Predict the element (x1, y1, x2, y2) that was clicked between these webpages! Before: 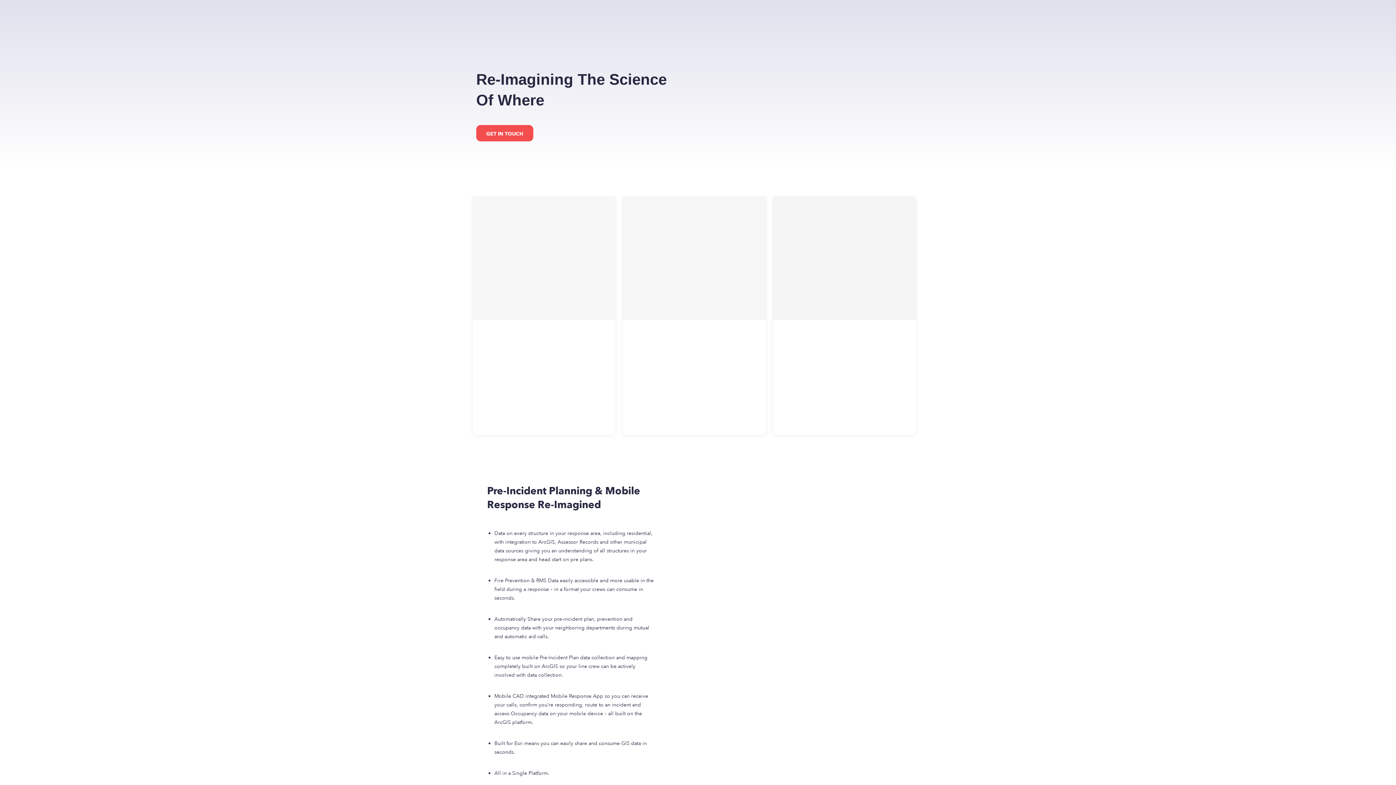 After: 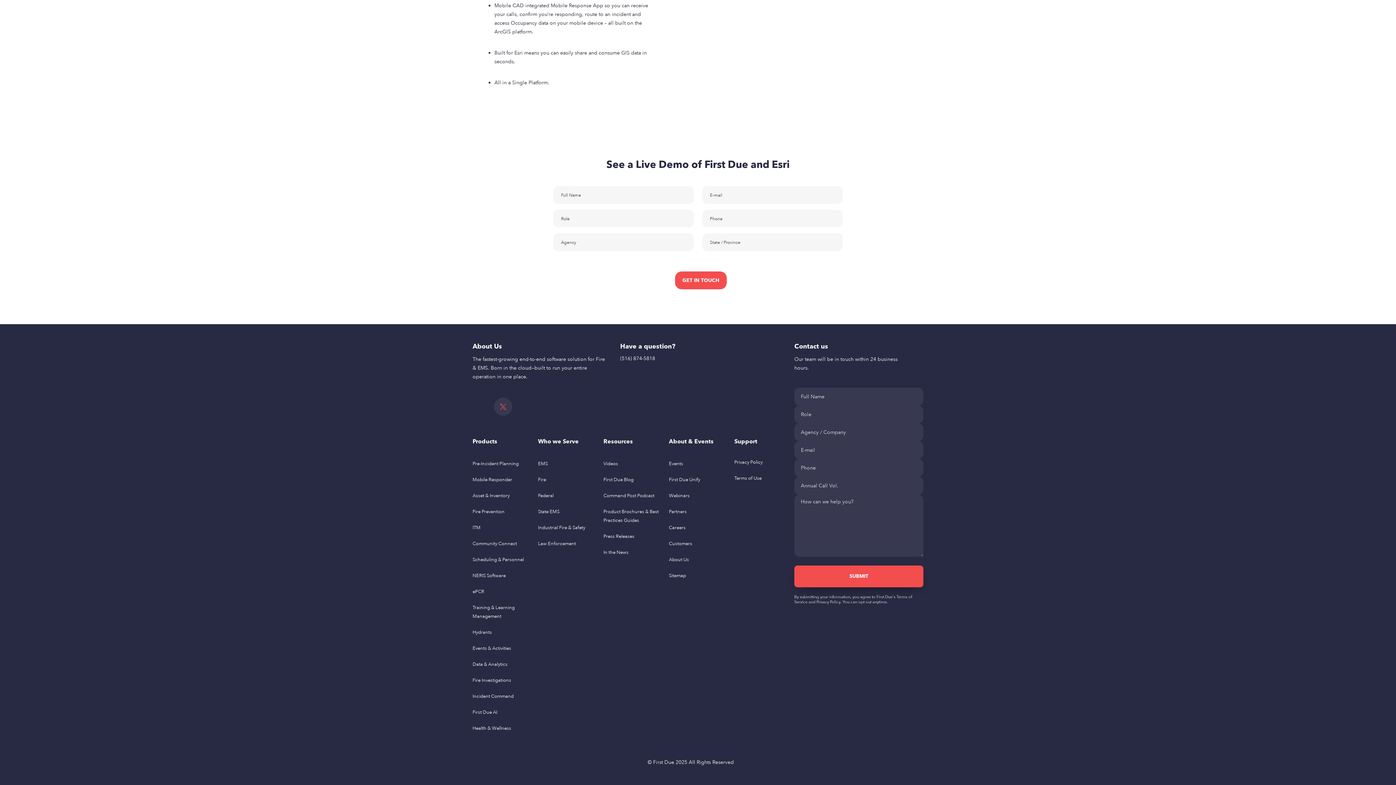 Action: bbox: (476, 125, 533, 141) label: GET IN TOUCH